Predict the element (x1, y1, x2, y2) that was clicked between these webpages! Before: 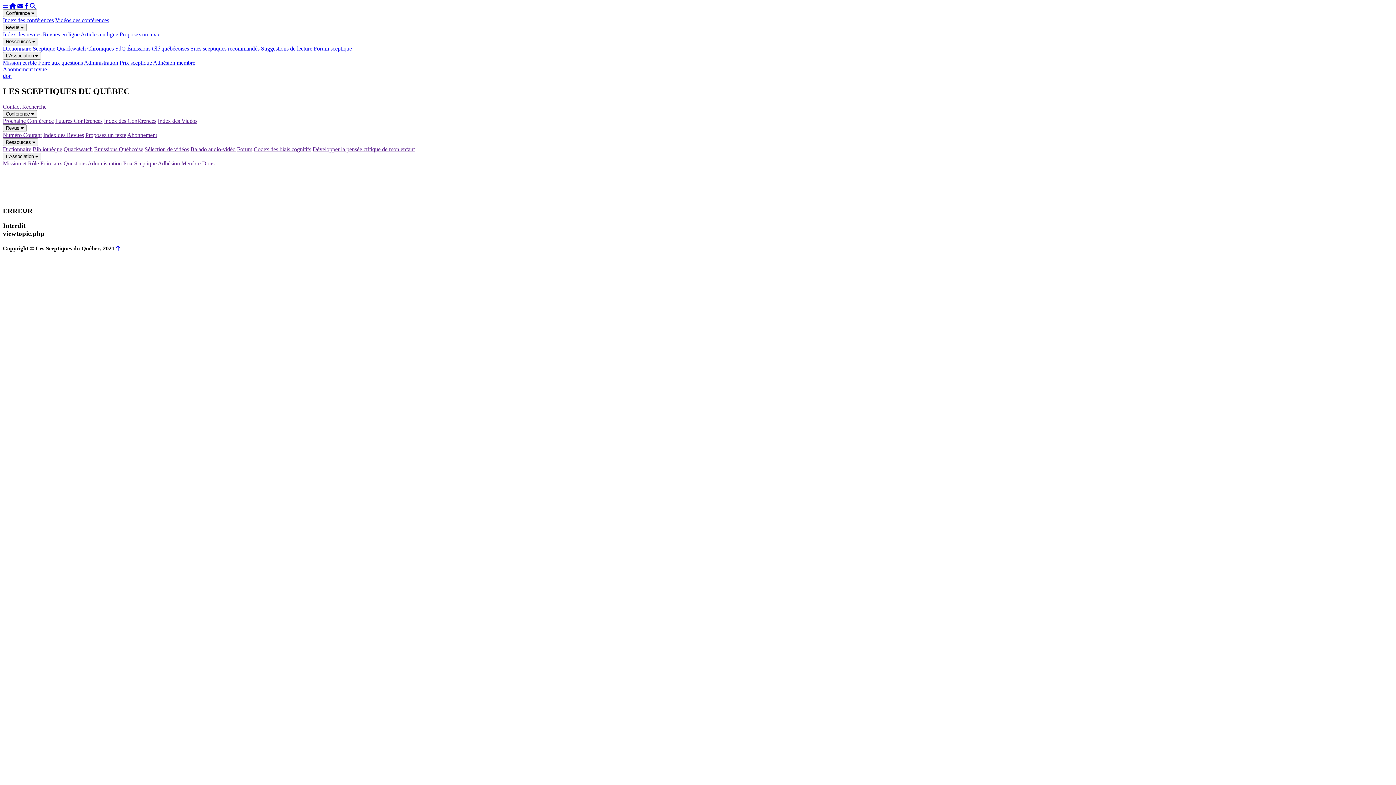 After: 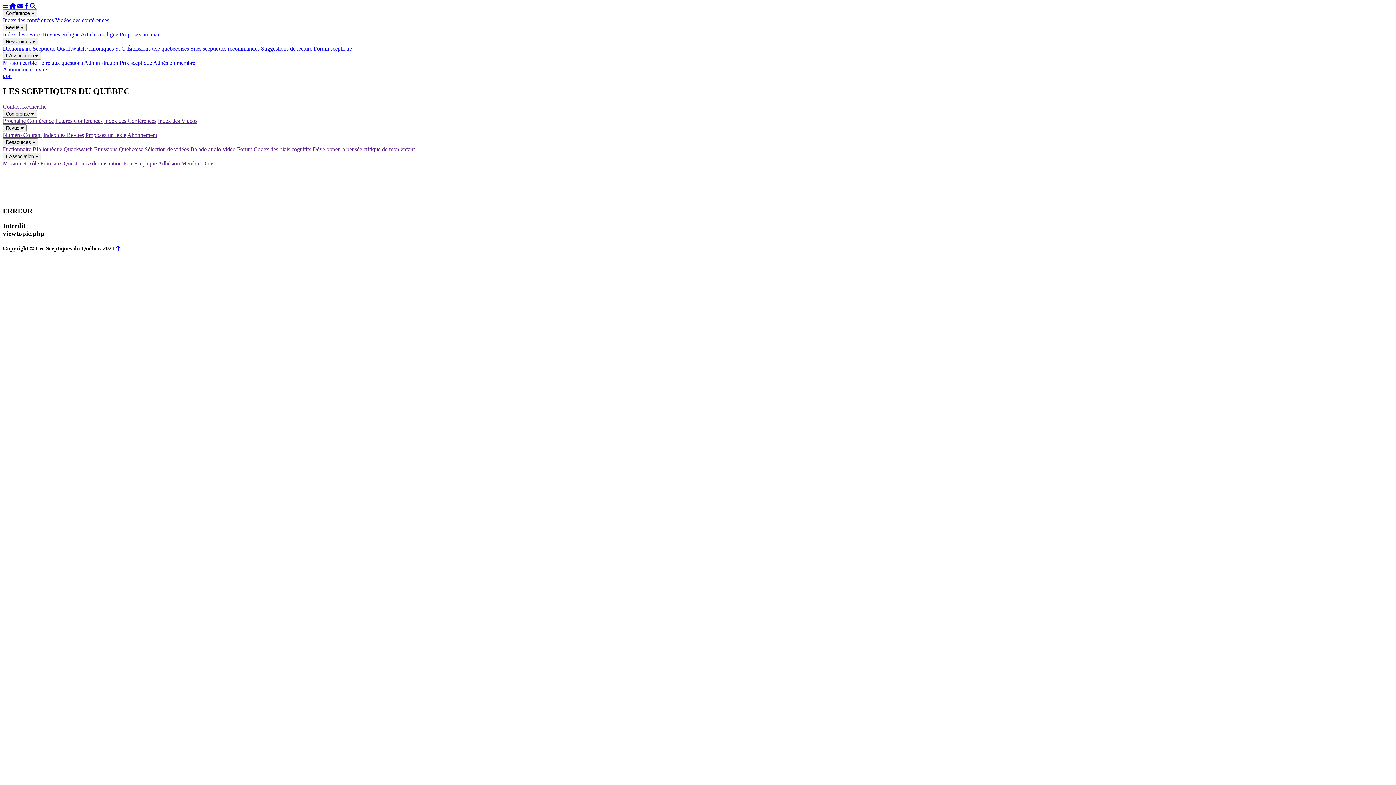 Action: bbox: (202, 160, 214, 166) label: Dons